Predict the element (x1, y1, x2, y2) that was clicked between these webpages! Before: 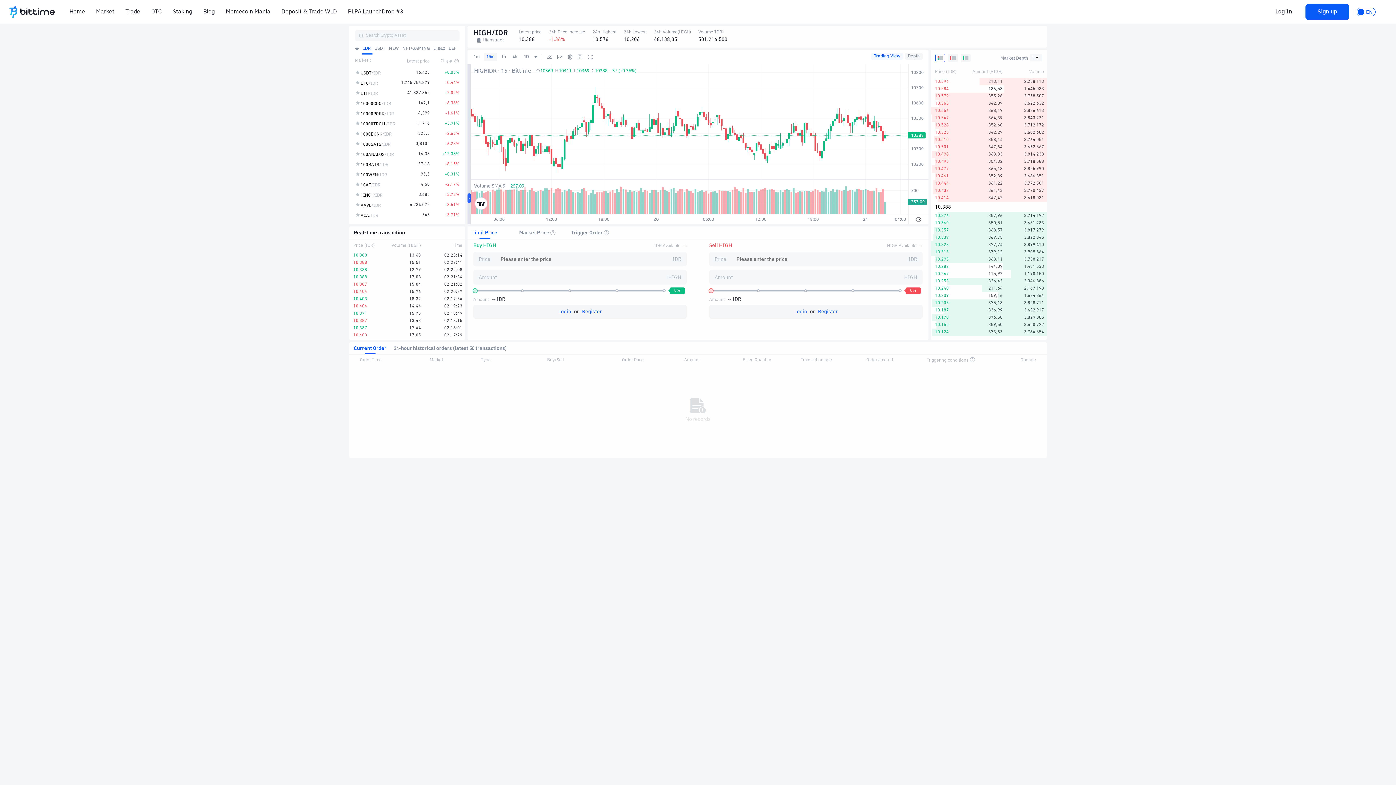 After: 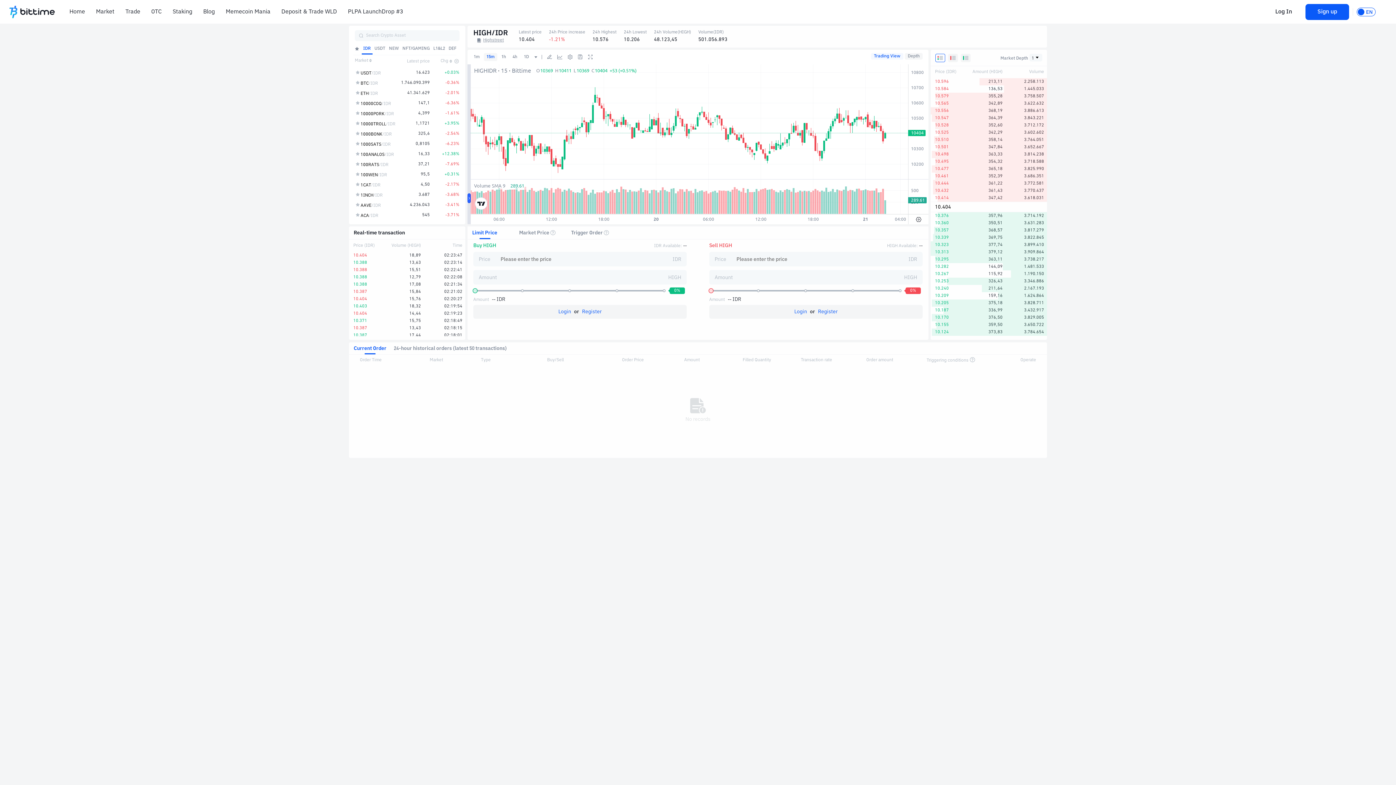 Action: bbox: (582, 309, 601, 314) label: Register